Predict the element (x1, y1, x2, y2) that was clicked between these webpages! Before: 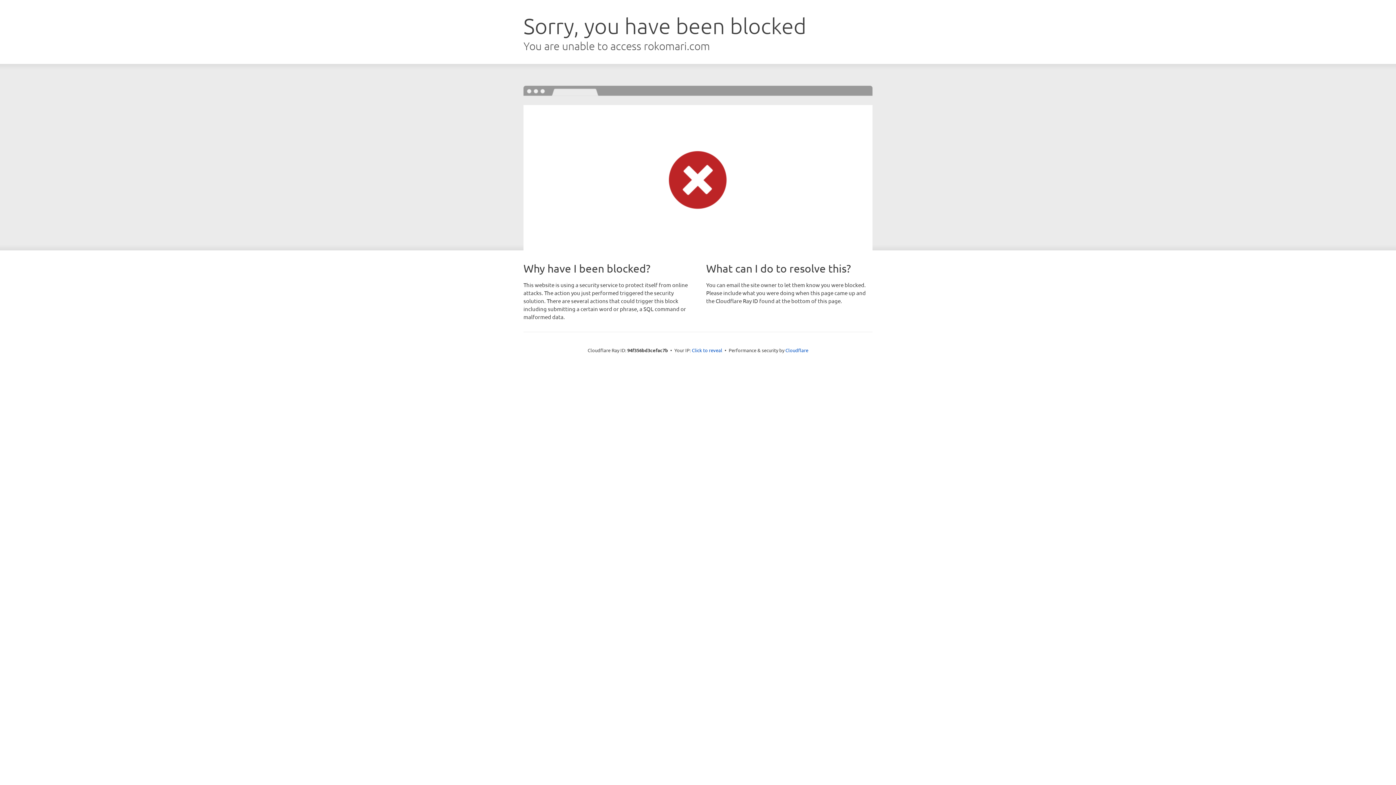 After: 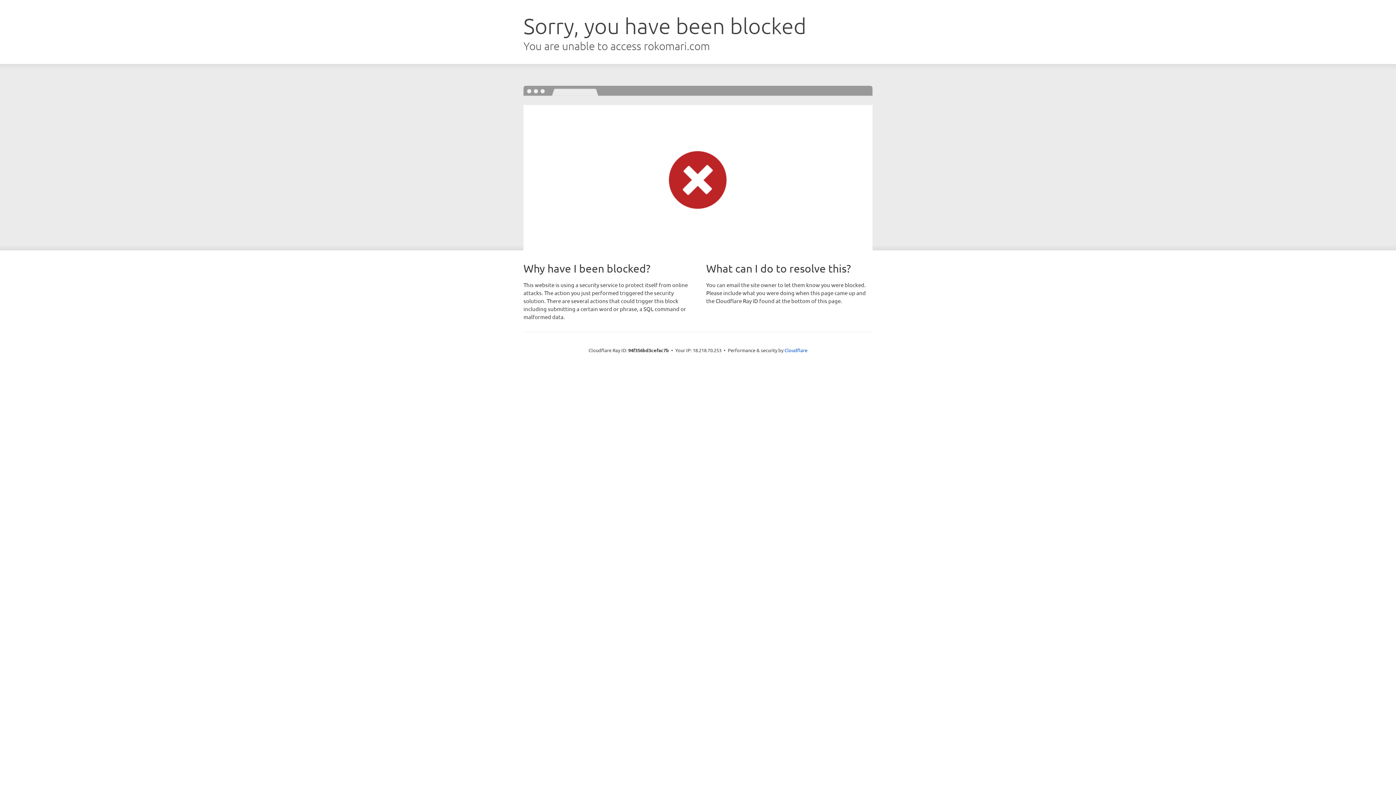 Action: bbox: (692, 346, 722, 353) label: Click to reveal